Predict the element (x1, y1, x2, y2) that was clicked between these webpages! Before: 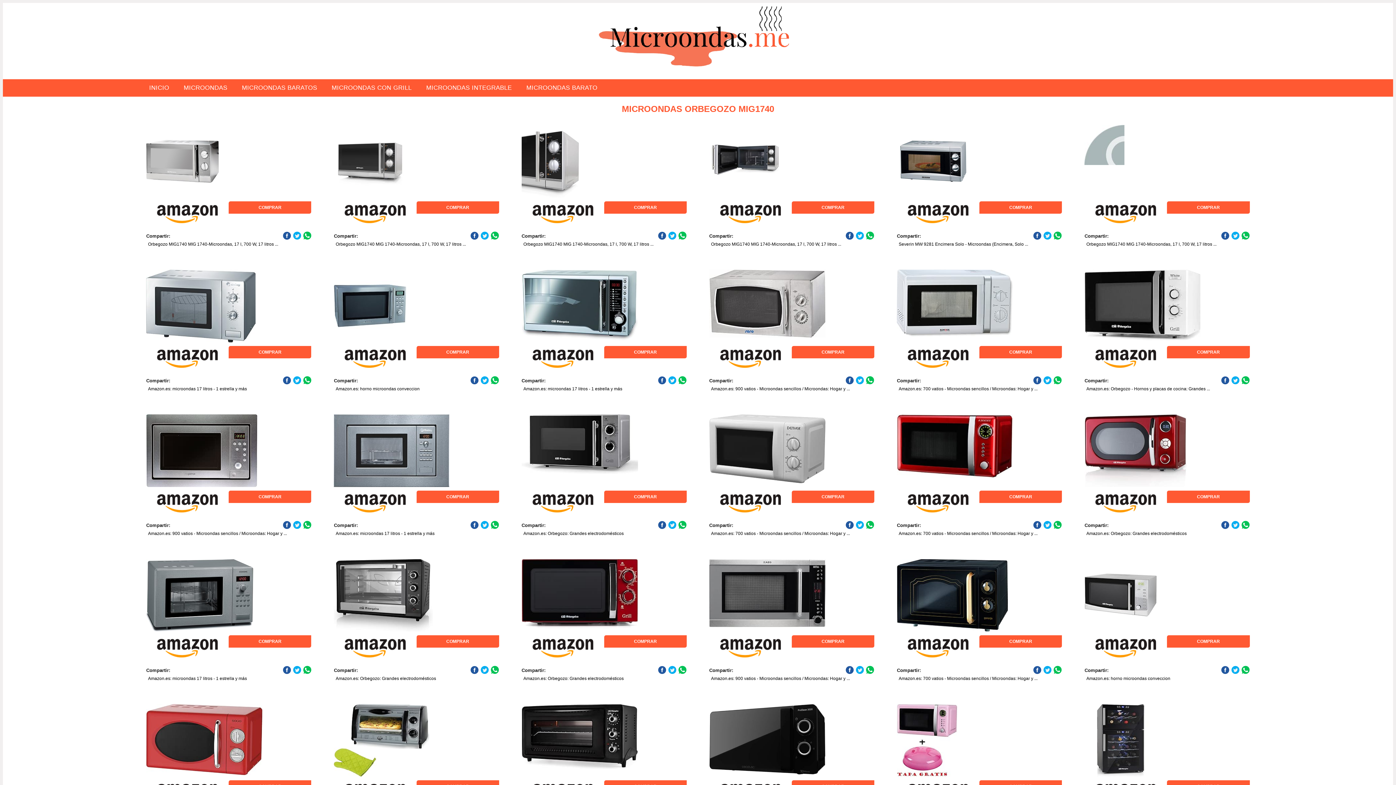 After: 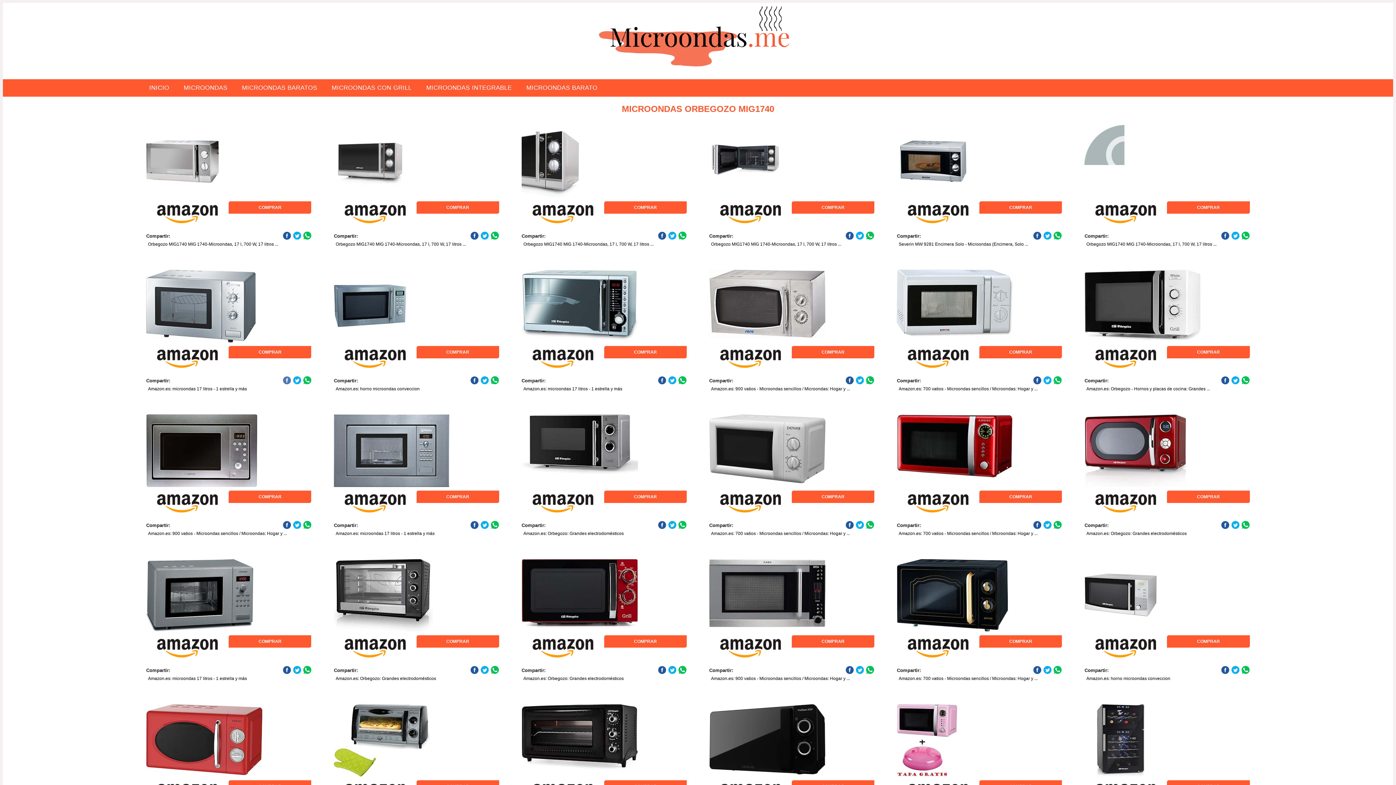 Action: bbox: (282, 376, 291, 384)